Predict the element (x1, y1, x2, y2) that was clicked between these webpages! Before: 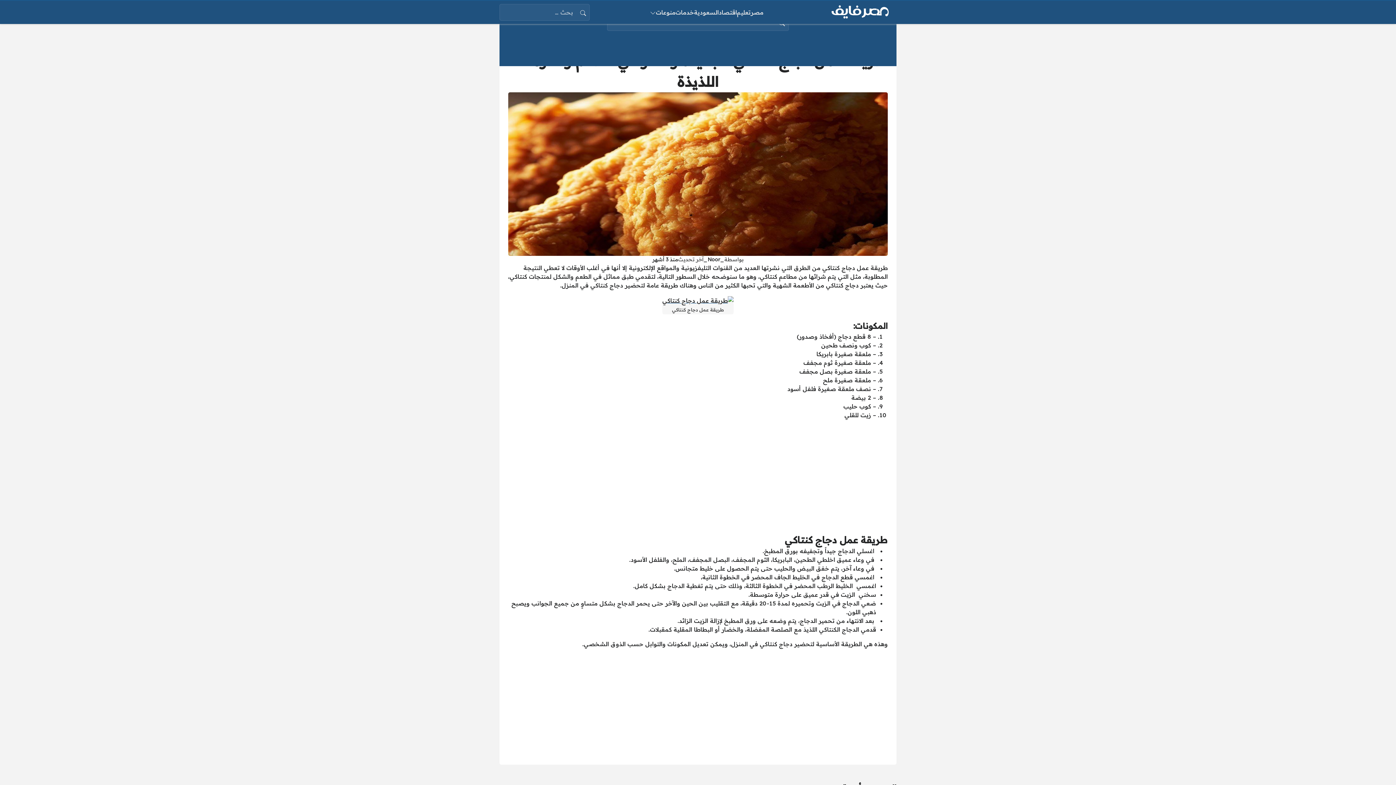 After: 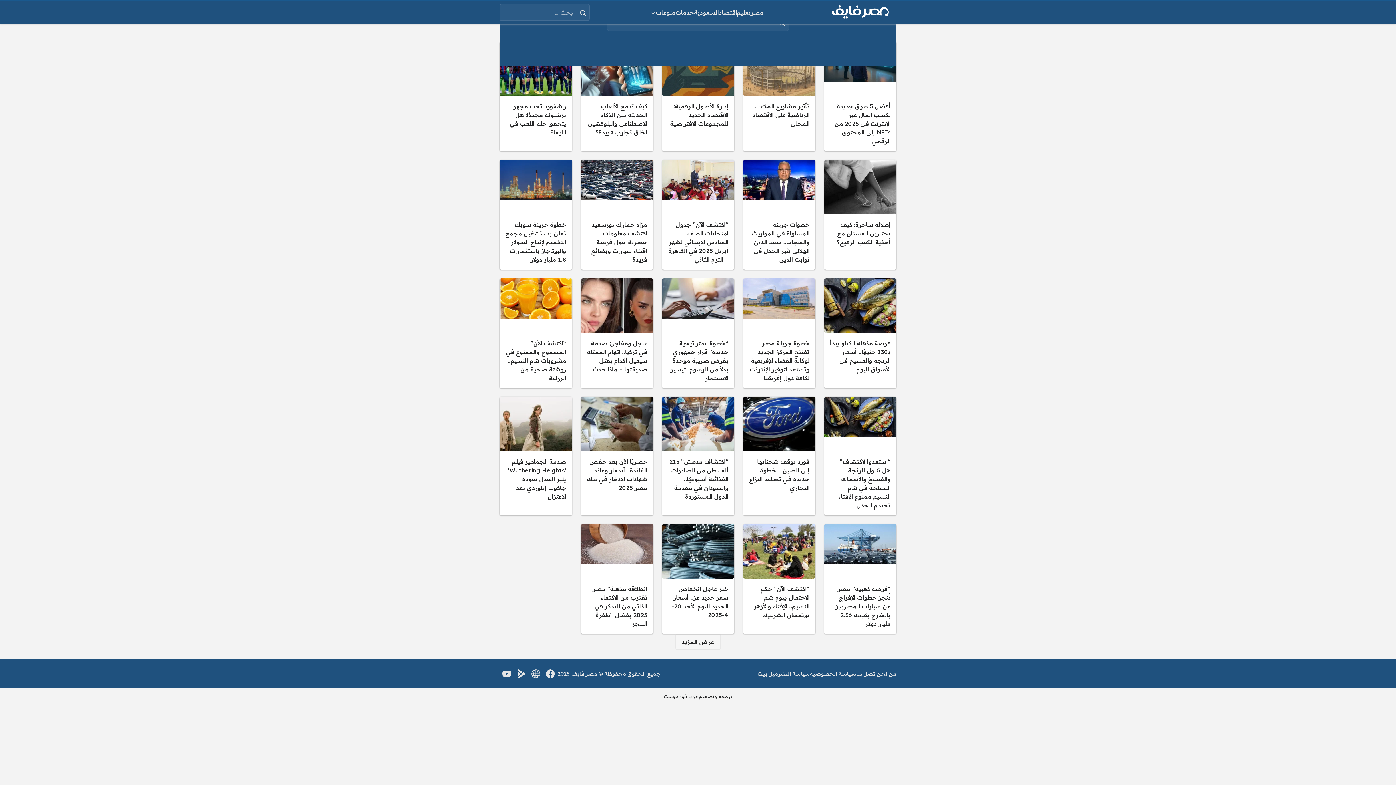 Action: bbox: (824, 2, 896, 21)